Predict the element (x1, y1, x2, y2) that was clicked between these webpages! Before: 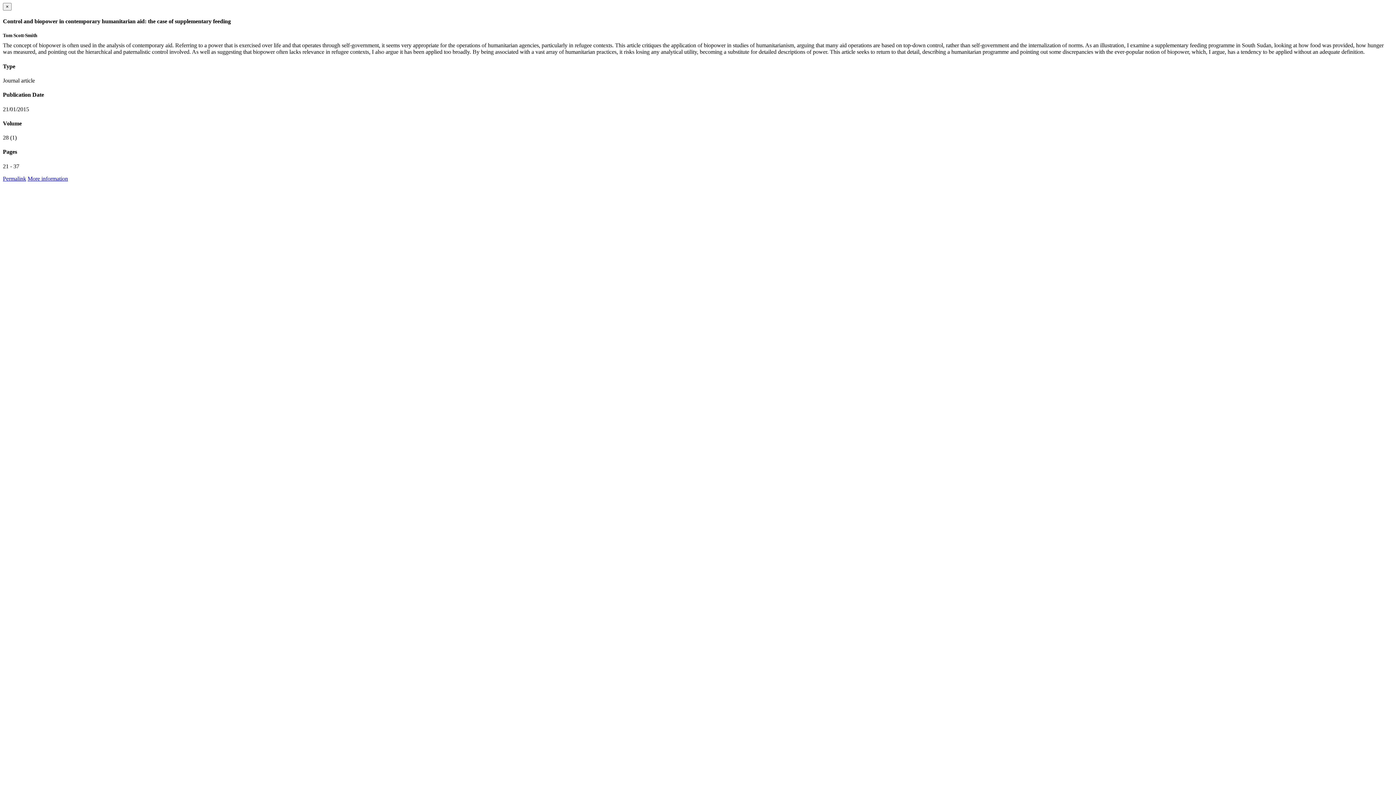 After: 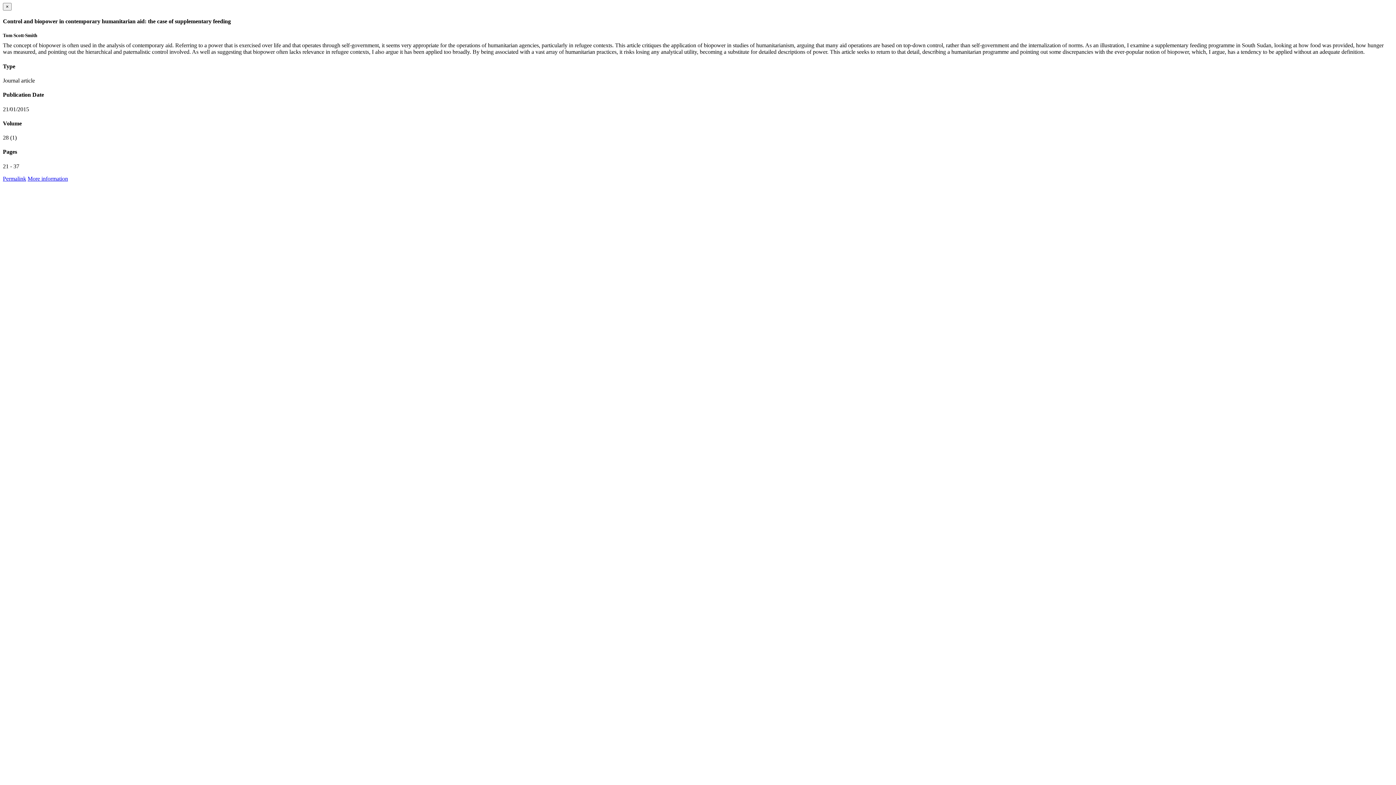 Action: label: More information bbox: (27, 175, 68, 181)